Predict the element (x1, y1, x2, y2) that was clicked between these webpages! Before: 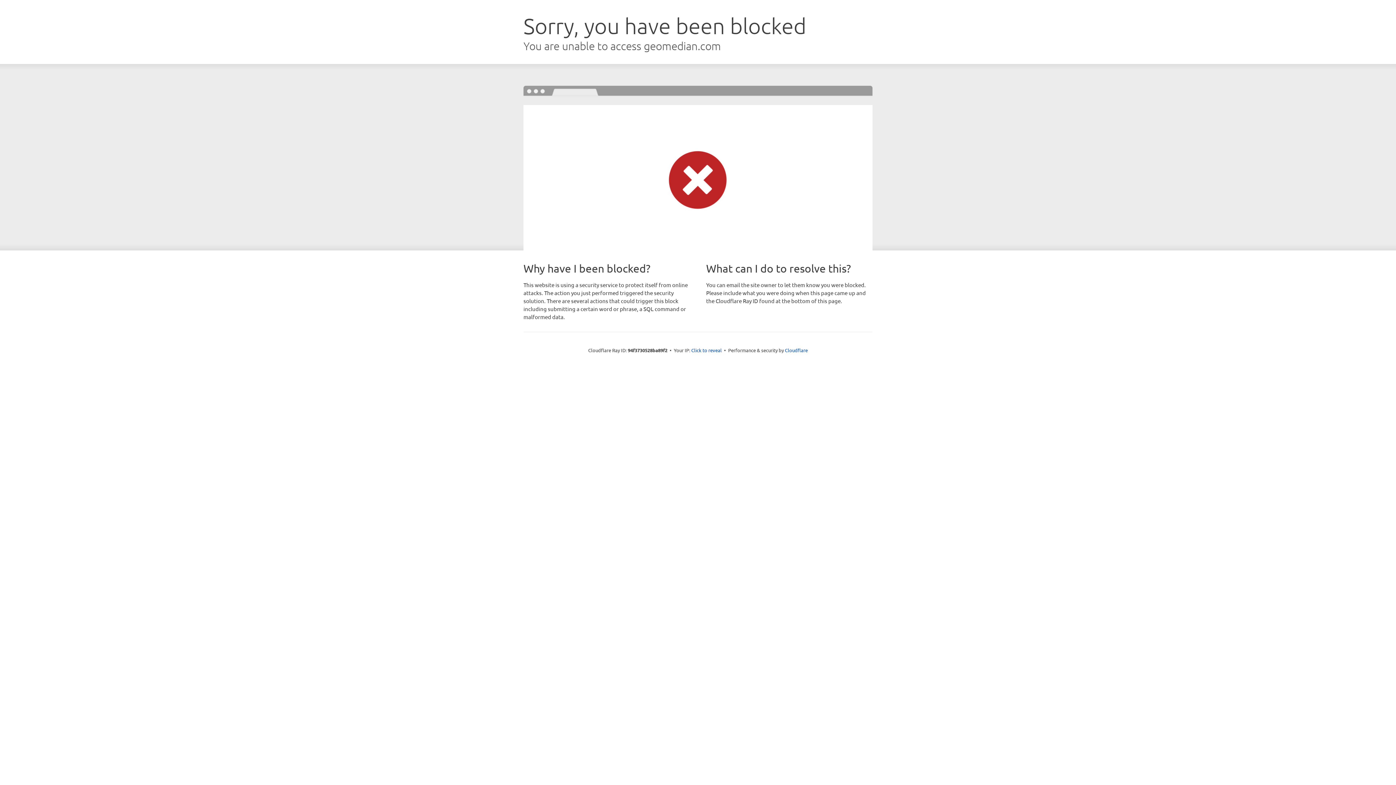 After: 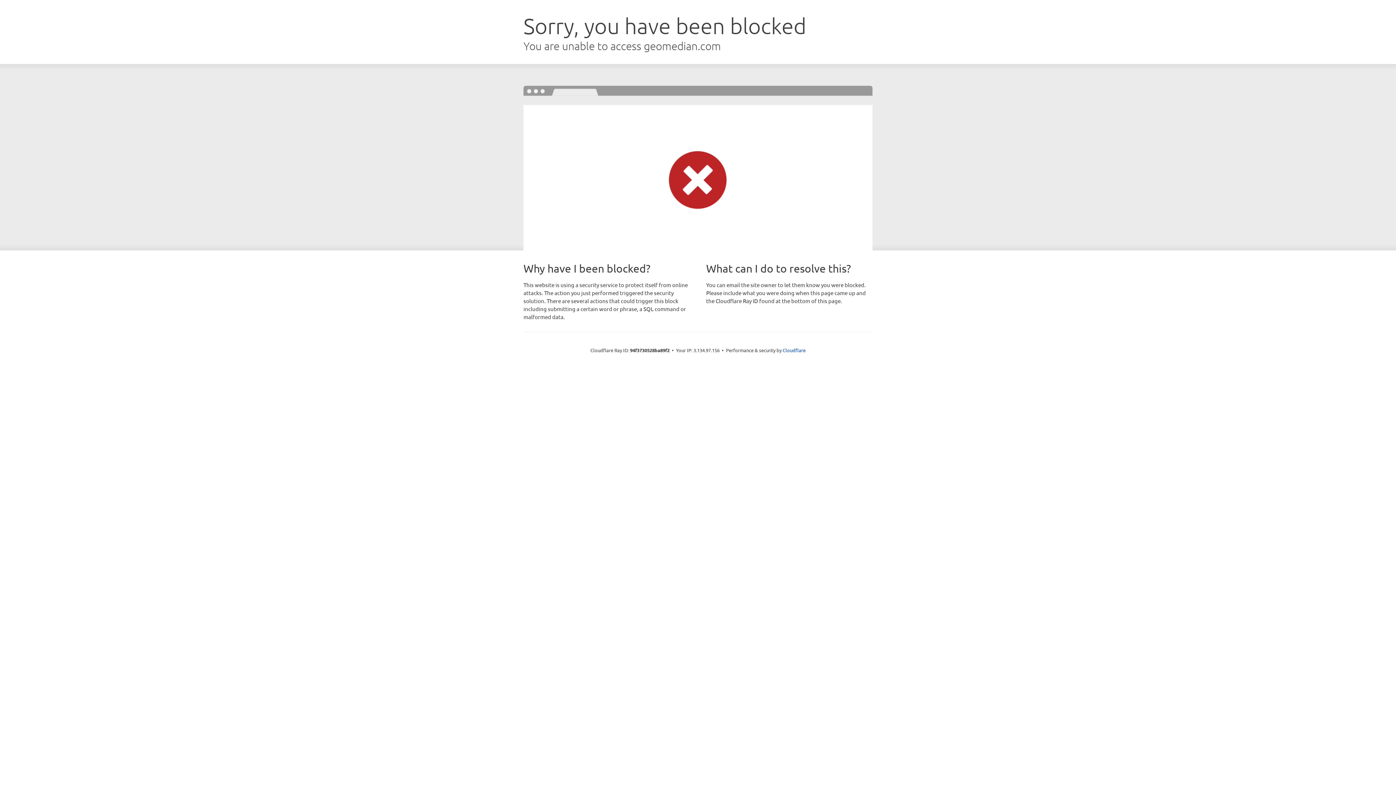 Action: label: Click to reveal bbox: (691, 346, 722, 353)